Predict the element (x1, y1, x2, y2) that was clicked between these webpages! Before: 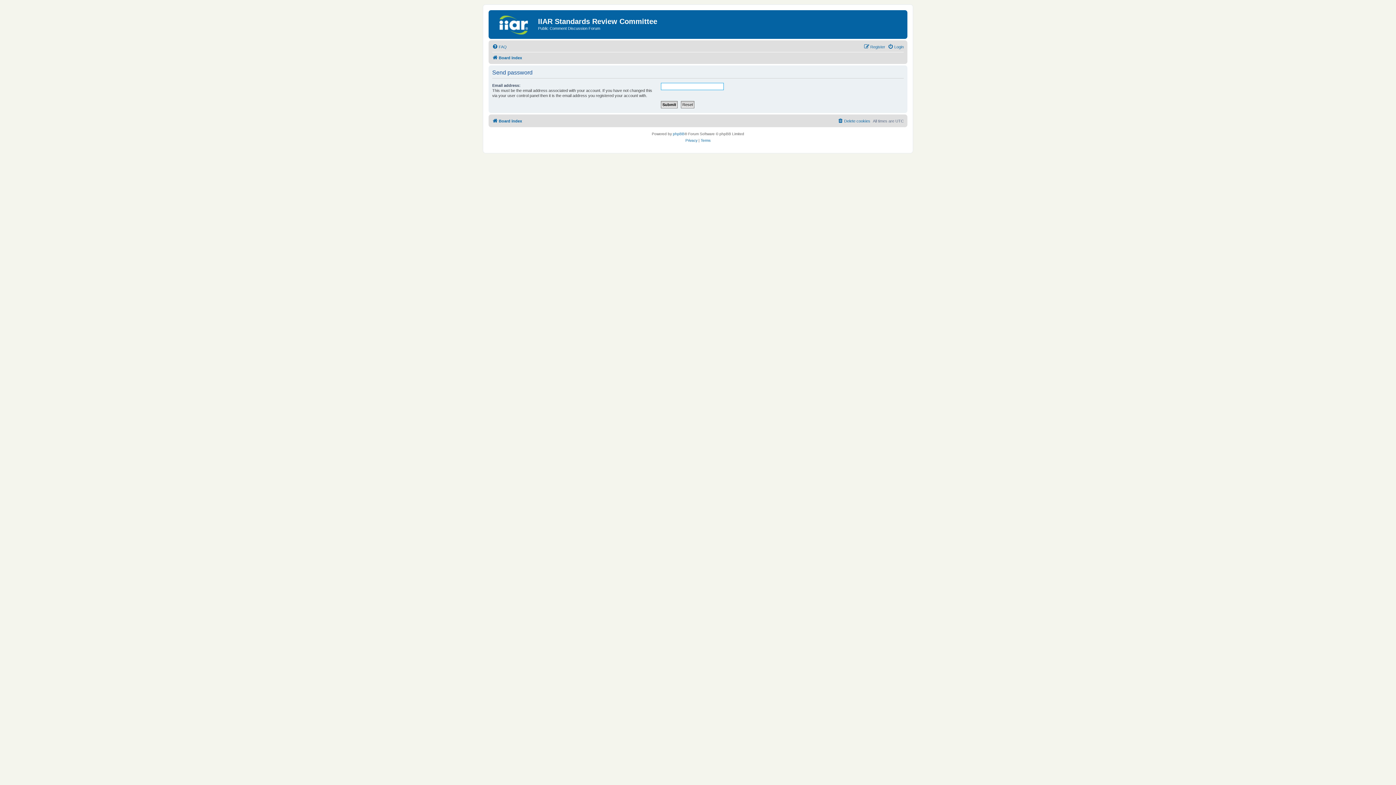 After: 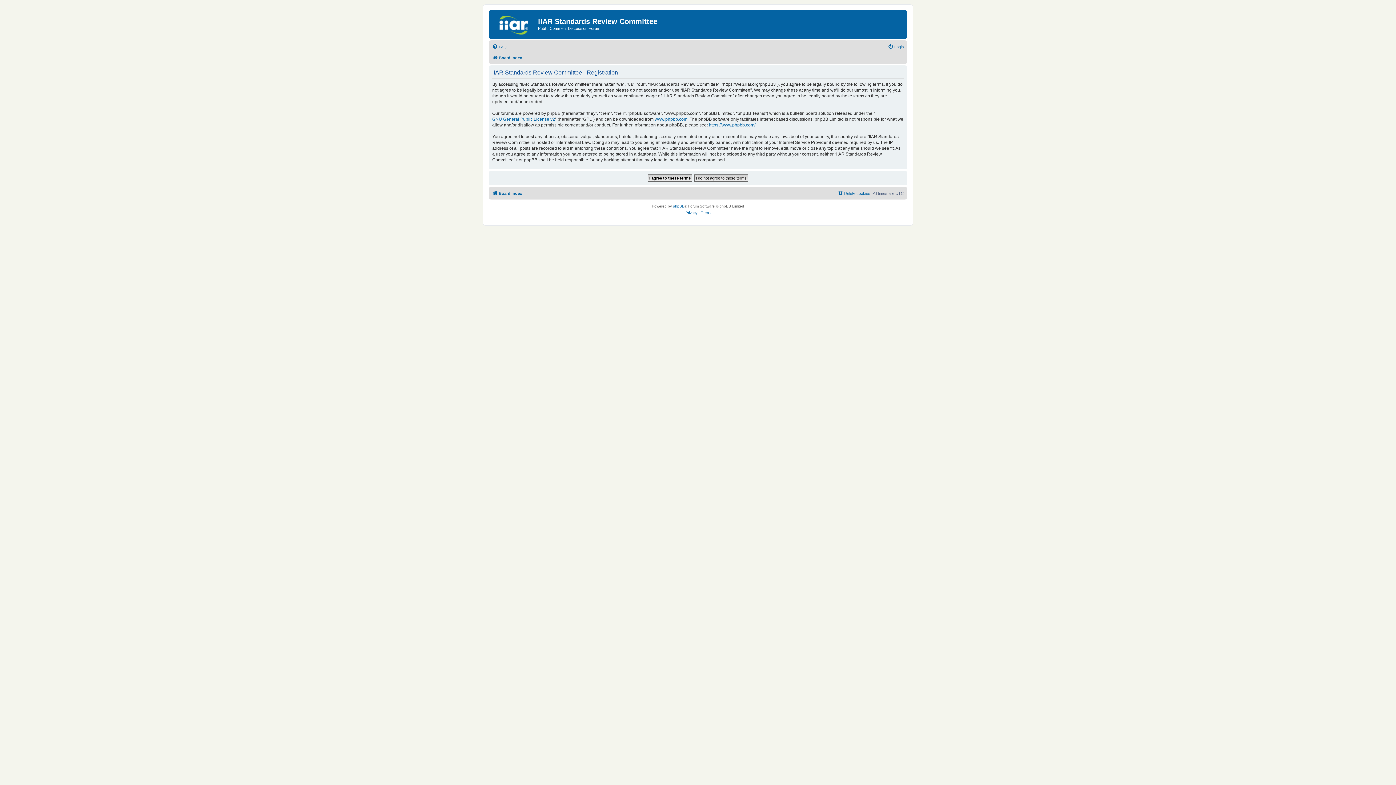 Action: label: Register bbox: (864, 42, 885, 51)